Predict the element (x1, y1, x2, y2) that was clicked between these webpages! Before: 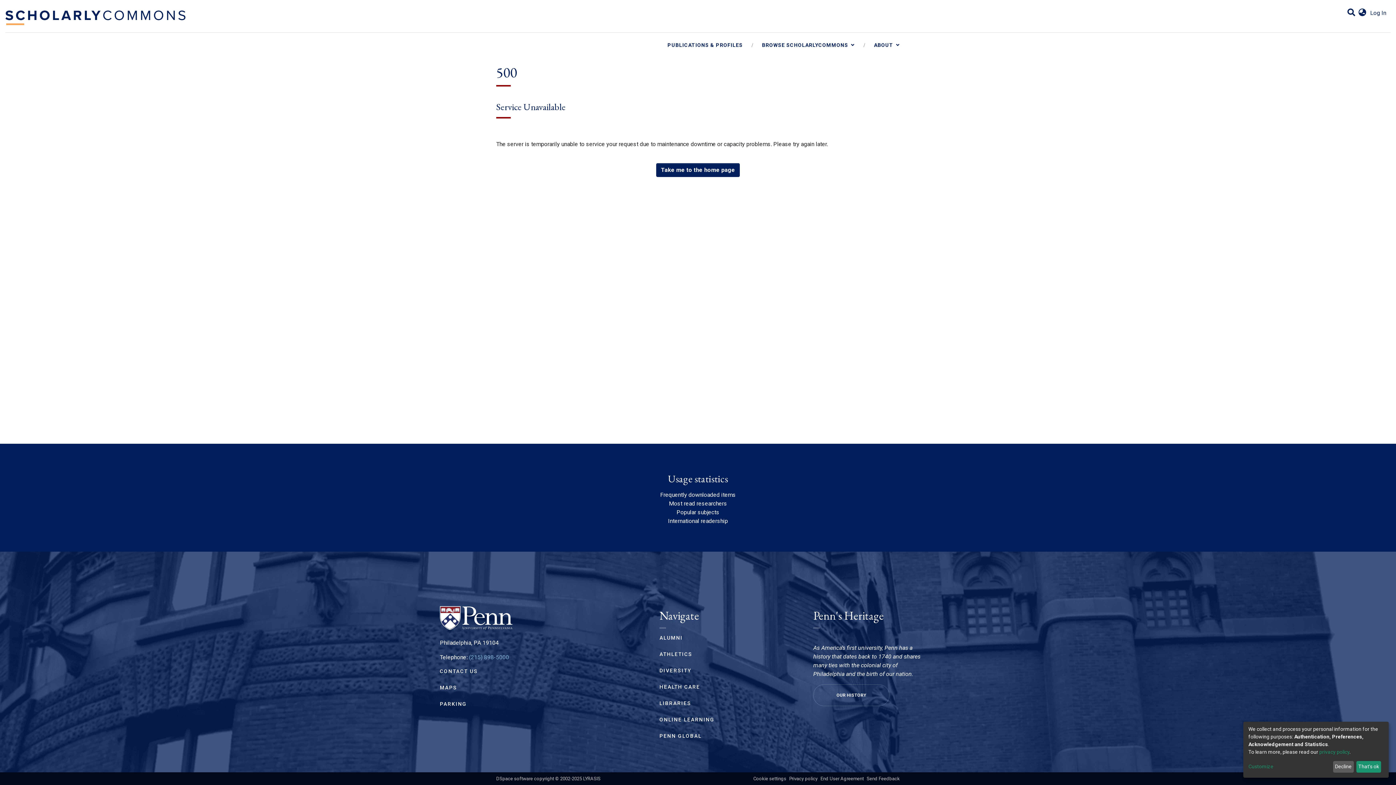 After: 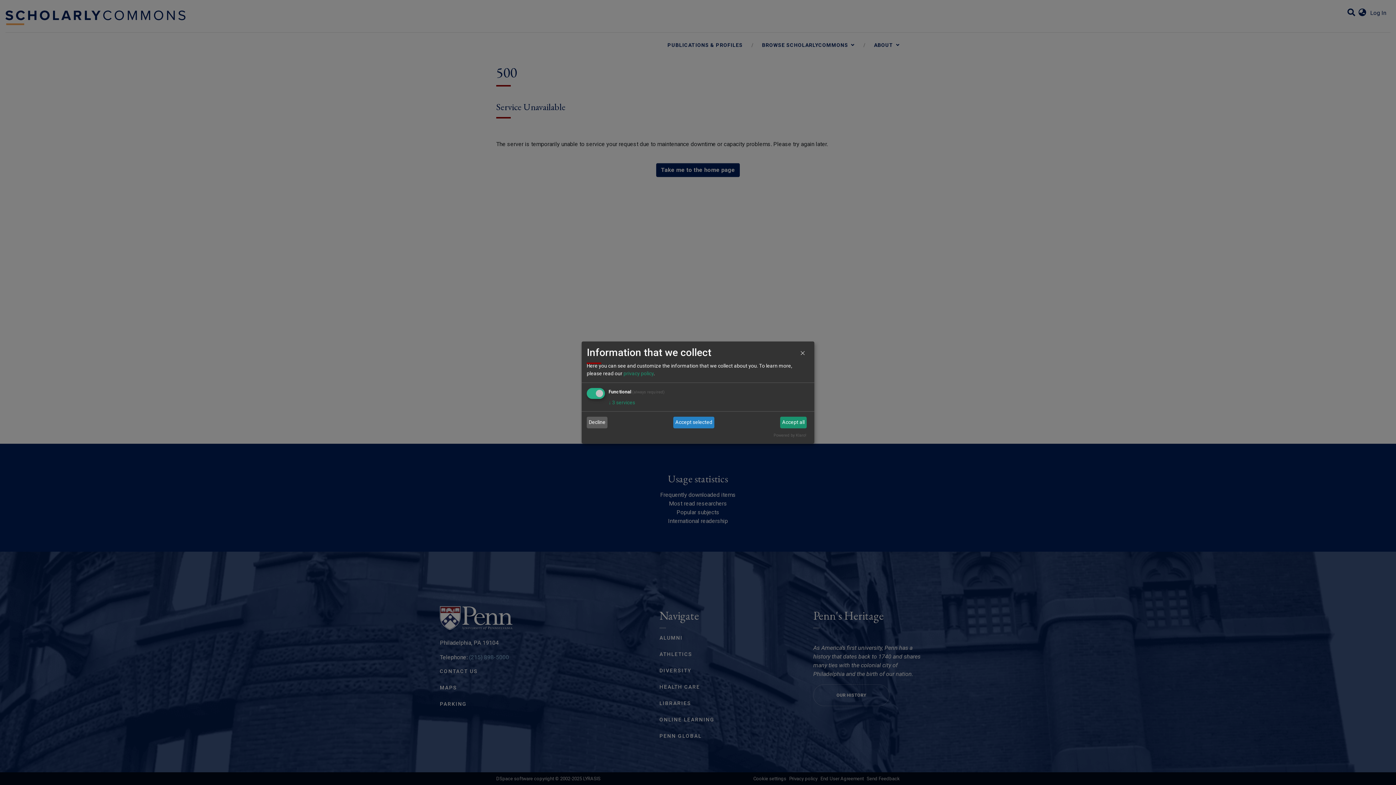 Action: label: Customize bbox: (1248, 763, 1330, 771)